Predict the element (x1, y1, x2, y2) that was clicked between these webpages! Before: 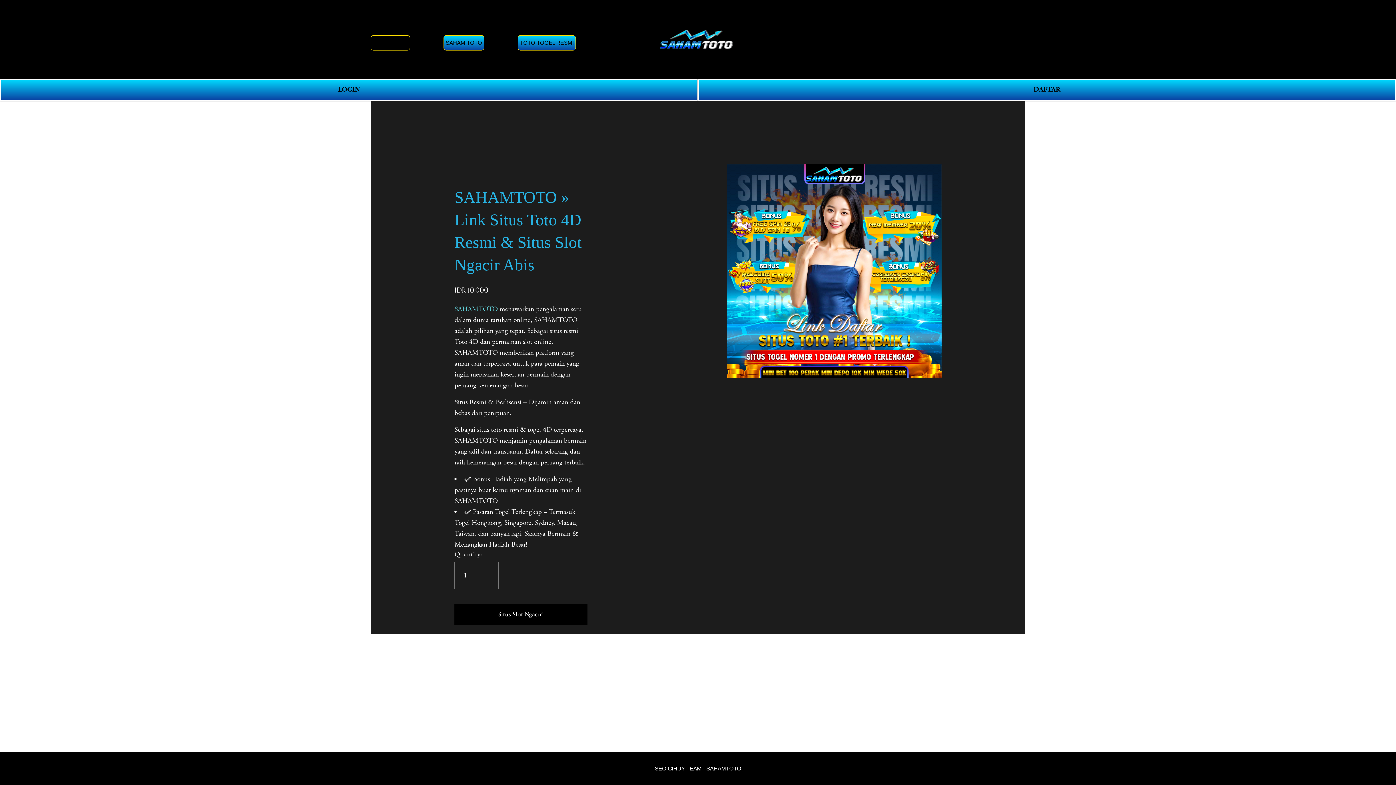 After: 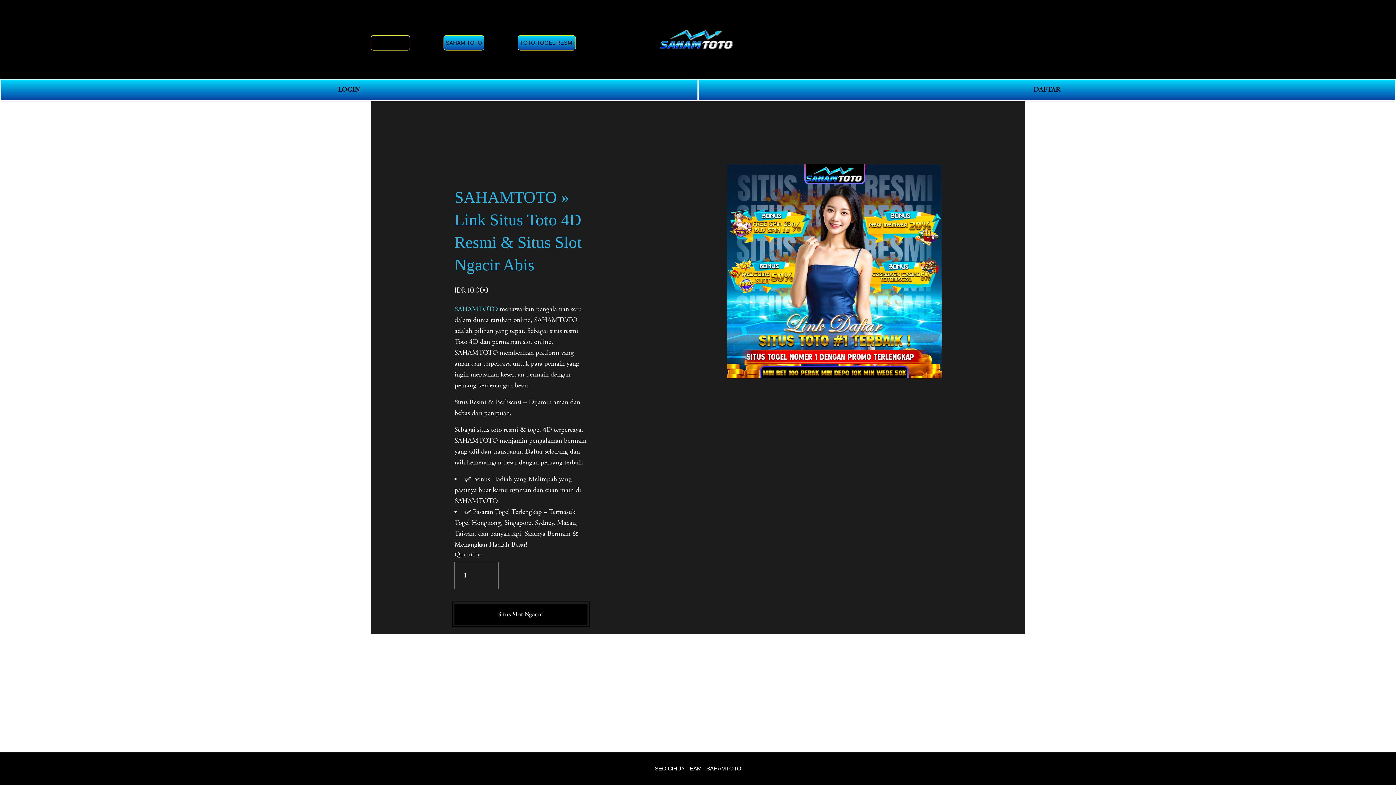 Action: label: Situs Slot Ngacir! bbox: (454, 604, 587, 625)